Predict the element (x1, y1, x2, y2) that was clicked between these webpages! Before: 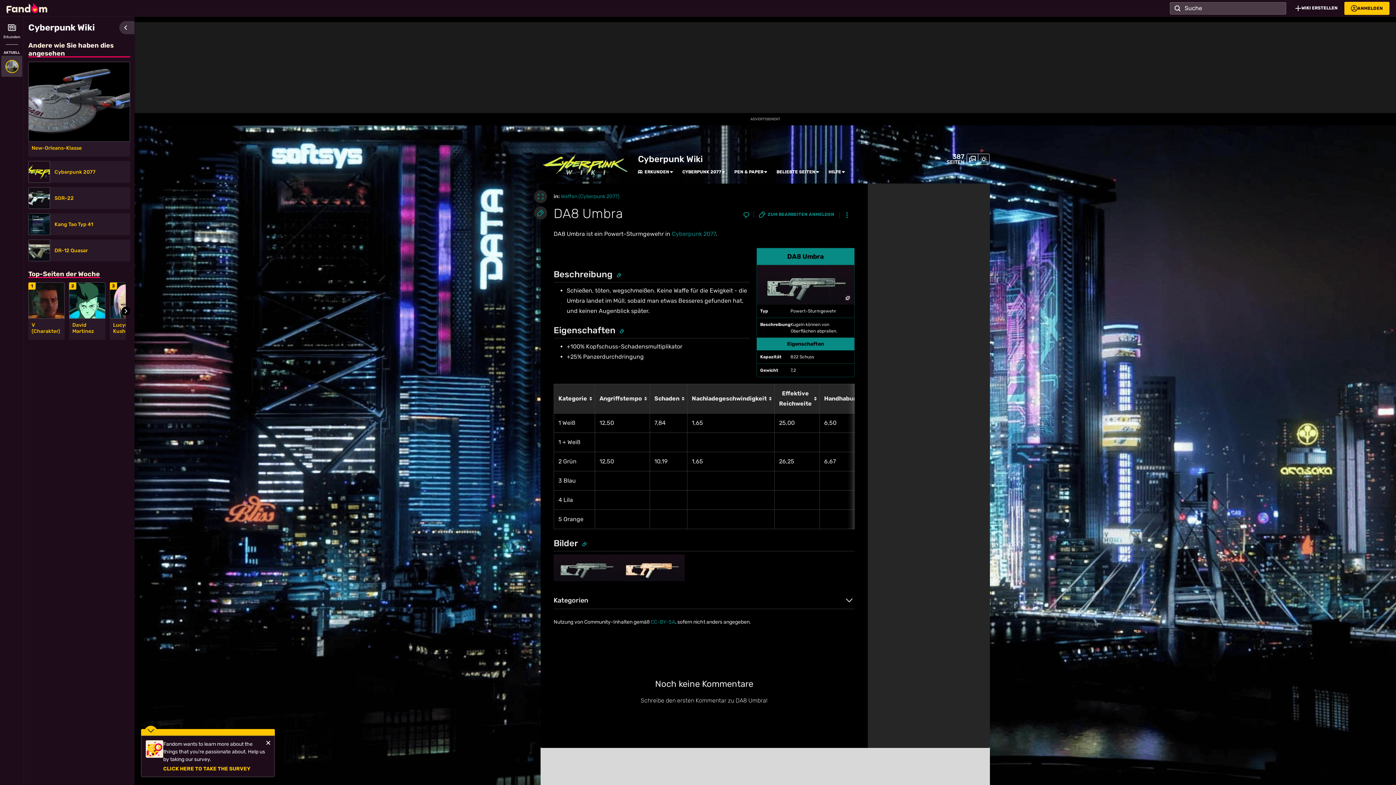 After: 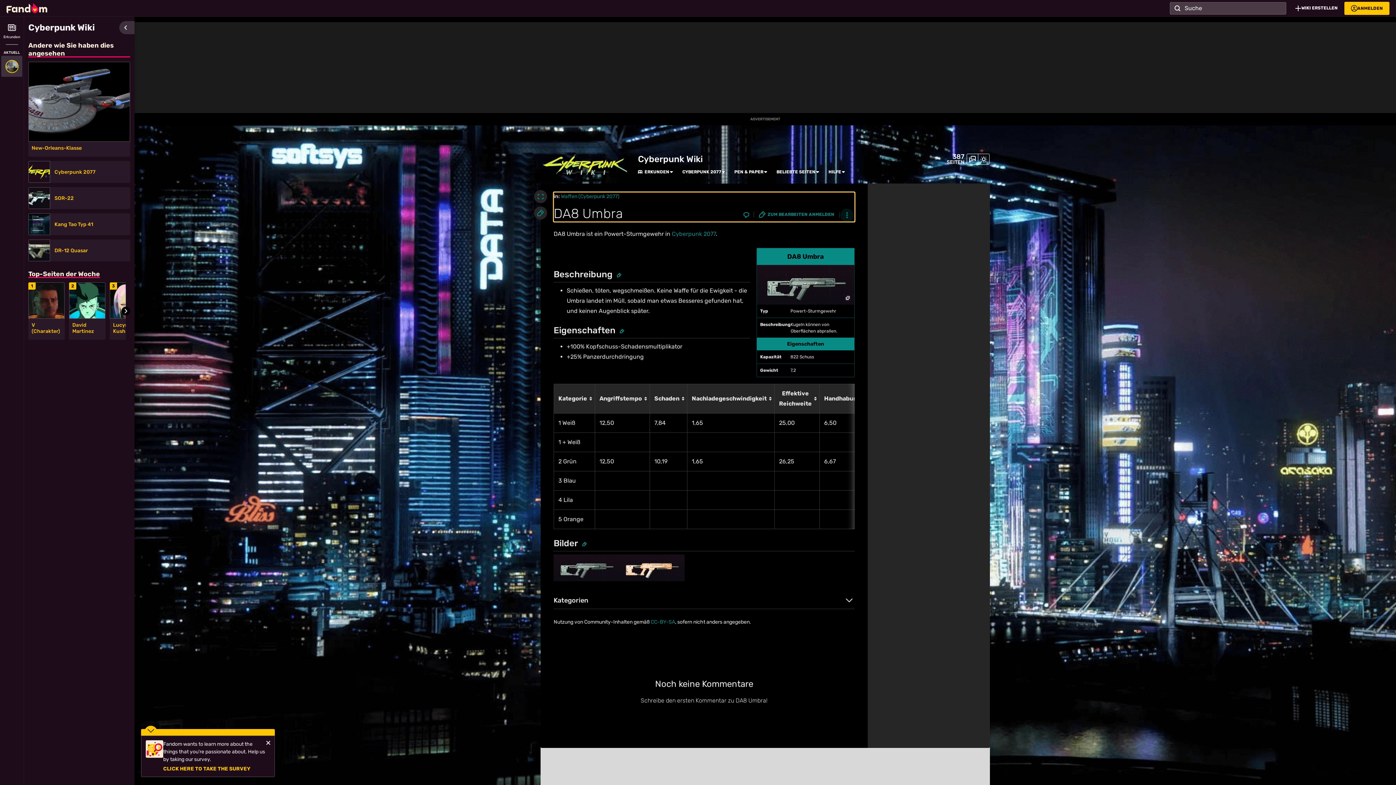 Action: bbox: (840, 208, 853, 221) label: Seitenwerkzeuge